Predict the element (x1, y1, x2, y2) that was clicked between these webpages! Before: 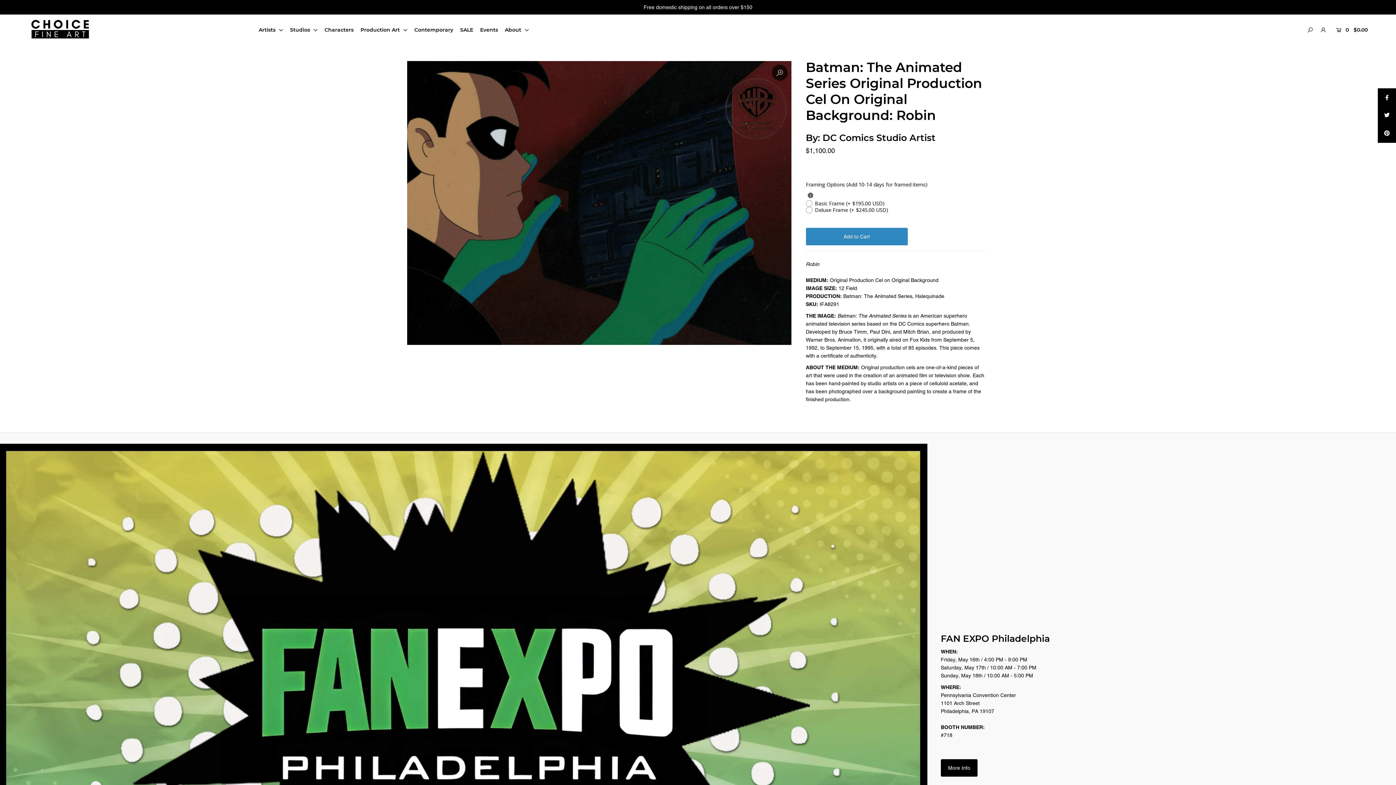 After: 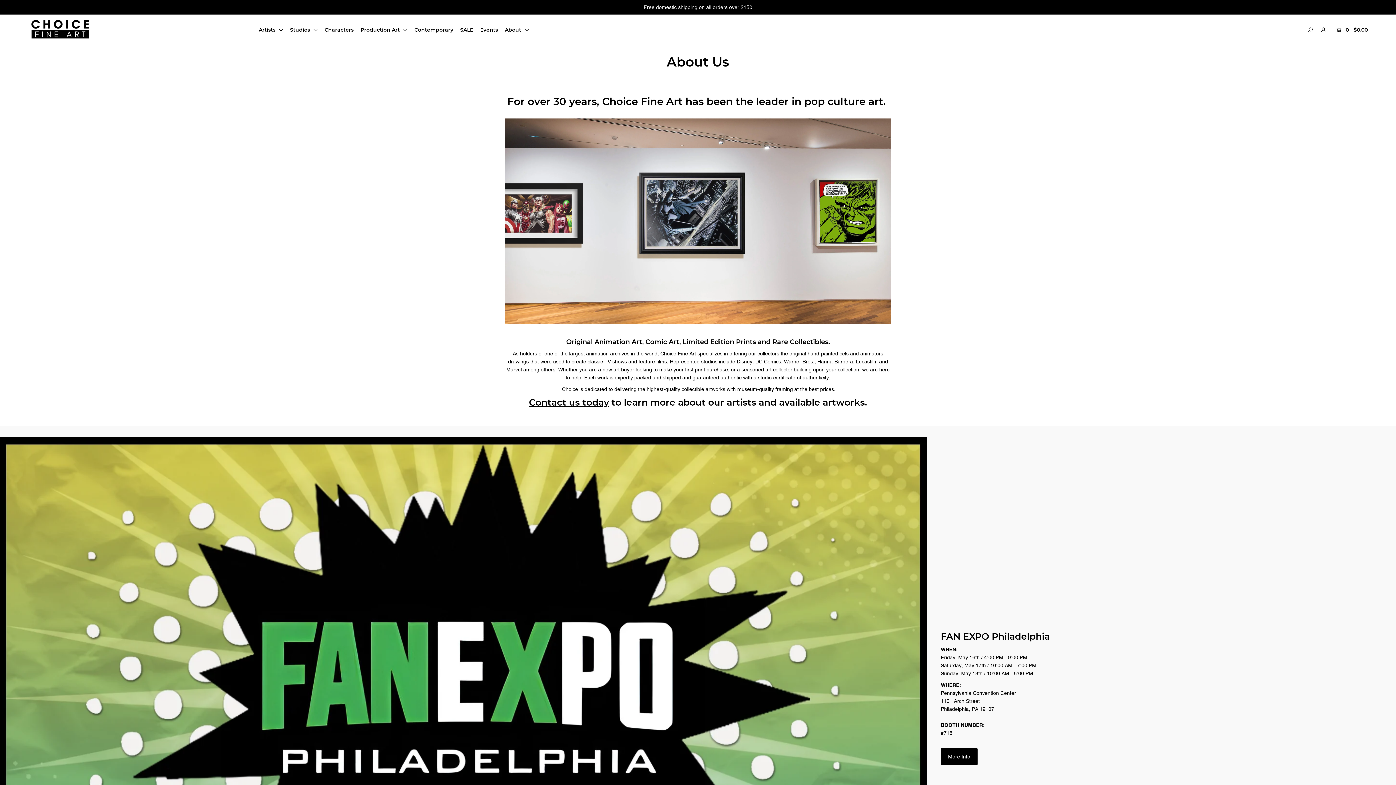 Action: bbox: (504, 26, 534, 33) label: About 